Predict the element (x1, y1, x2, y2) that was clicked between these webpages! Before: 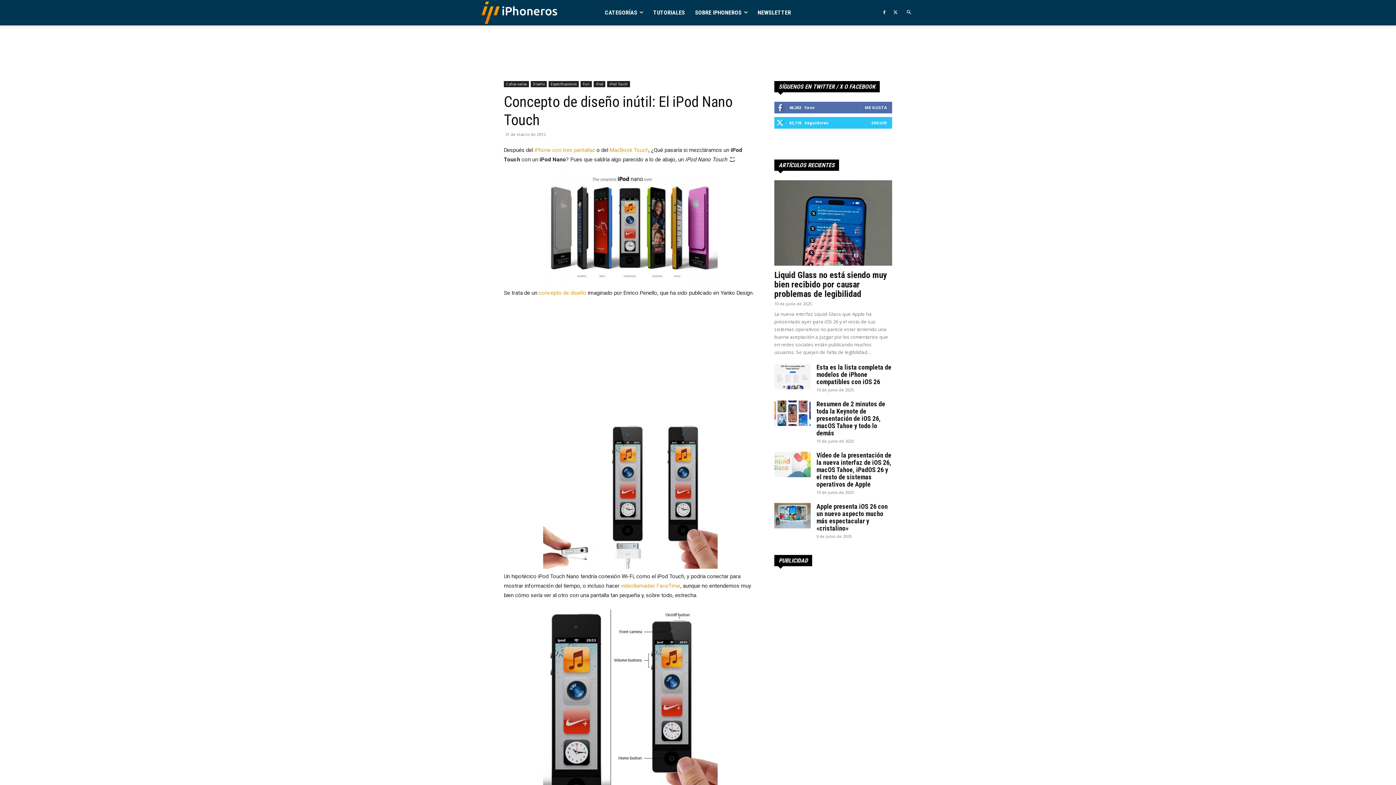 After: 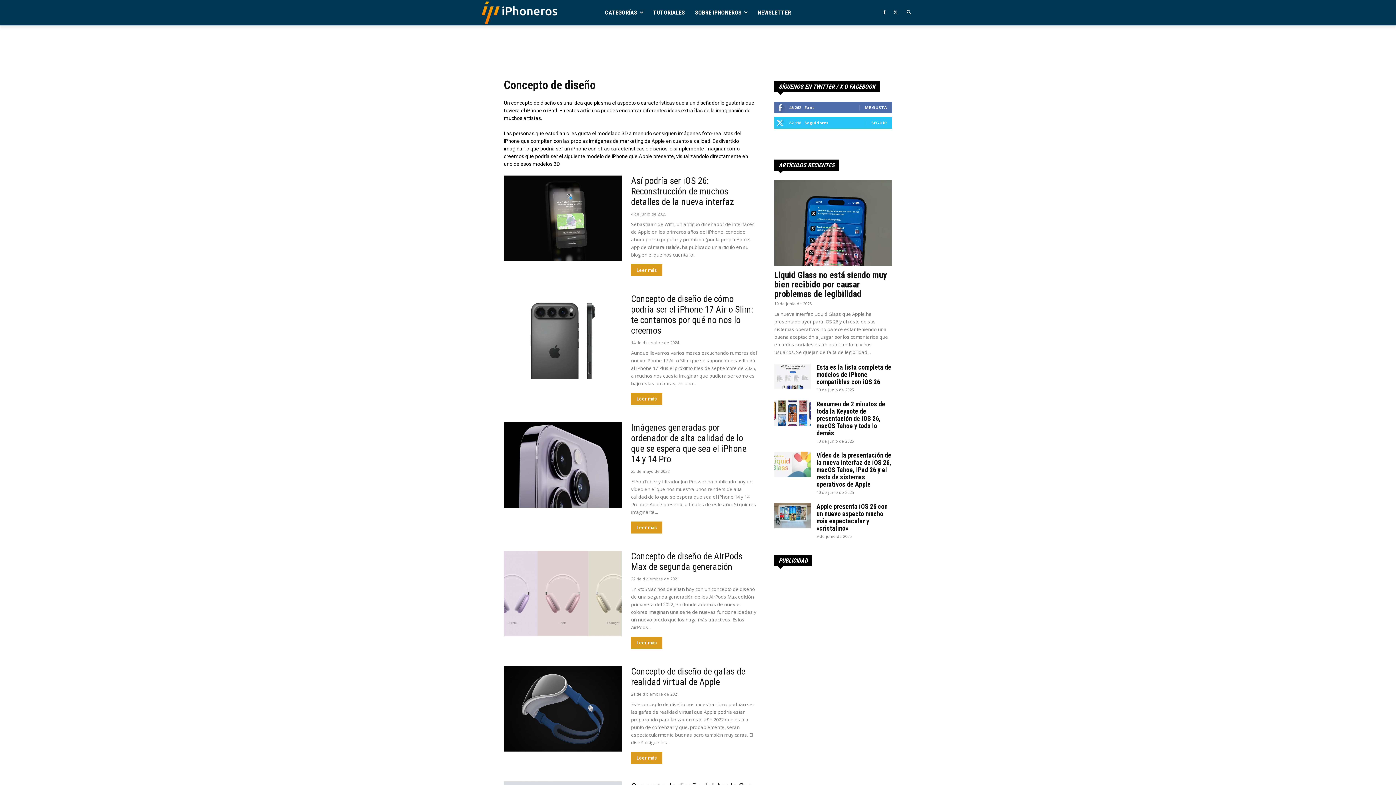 Action: label: concepto de diseño bbox: (538, 289, 586, 296)